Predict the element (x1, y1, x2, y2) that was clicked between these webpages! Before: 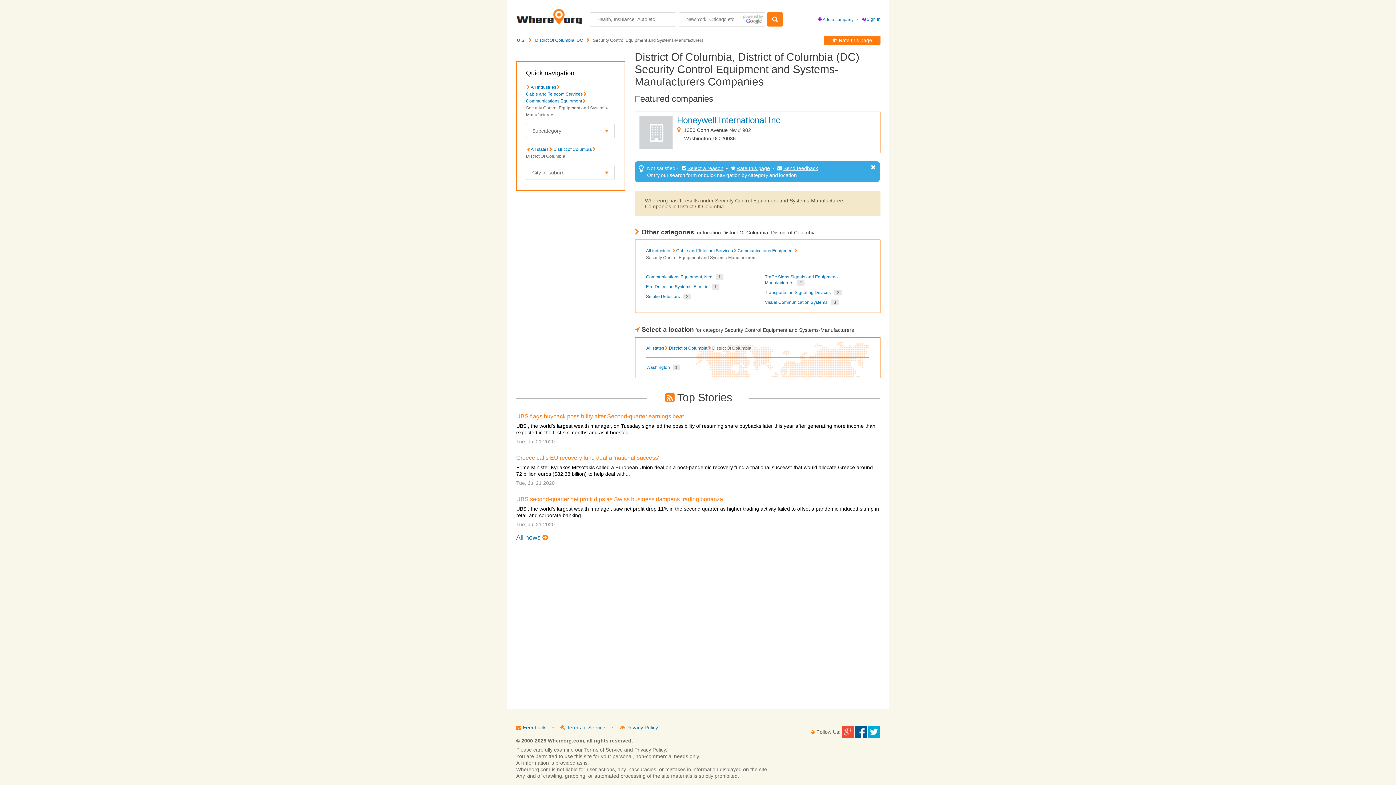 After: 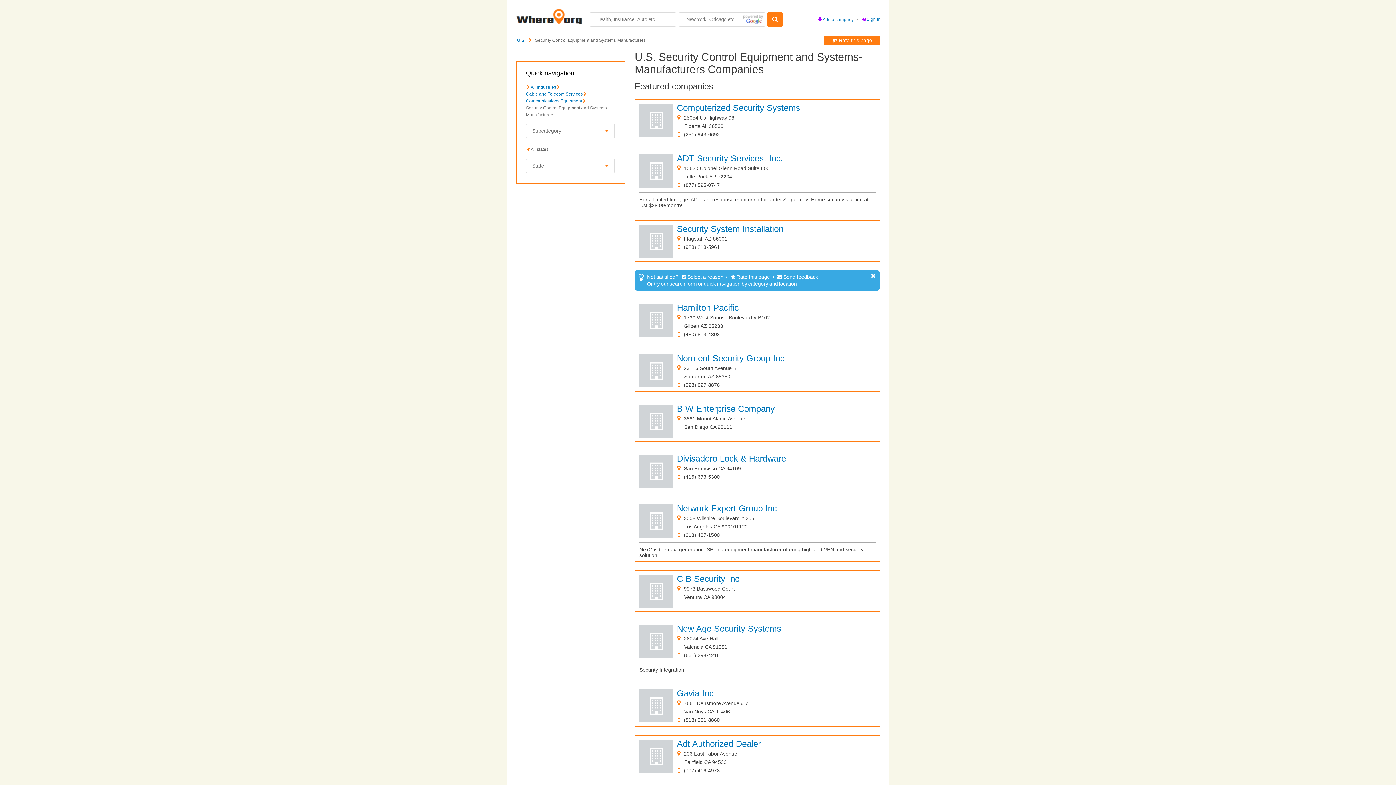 Action: bbox: (646, 345, 664, 352) label: All states